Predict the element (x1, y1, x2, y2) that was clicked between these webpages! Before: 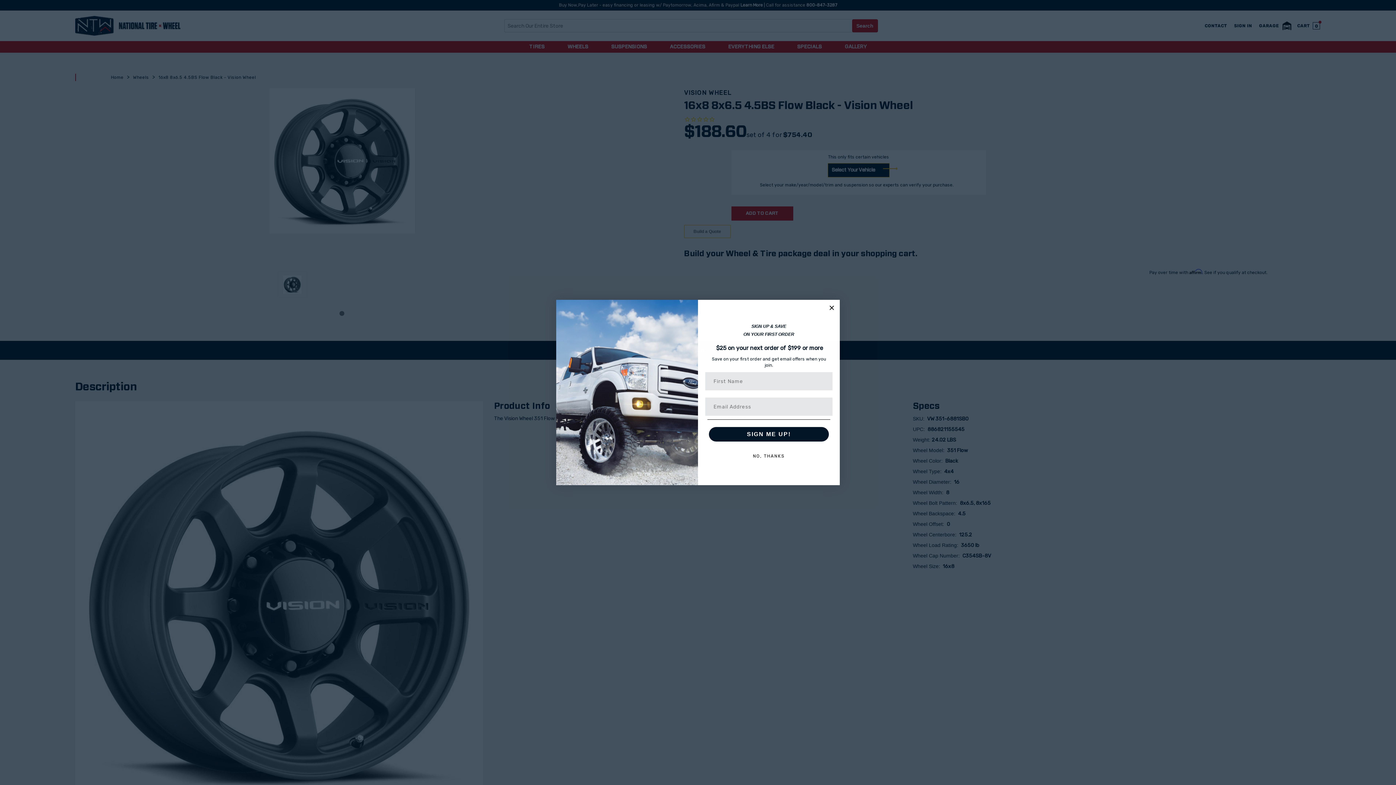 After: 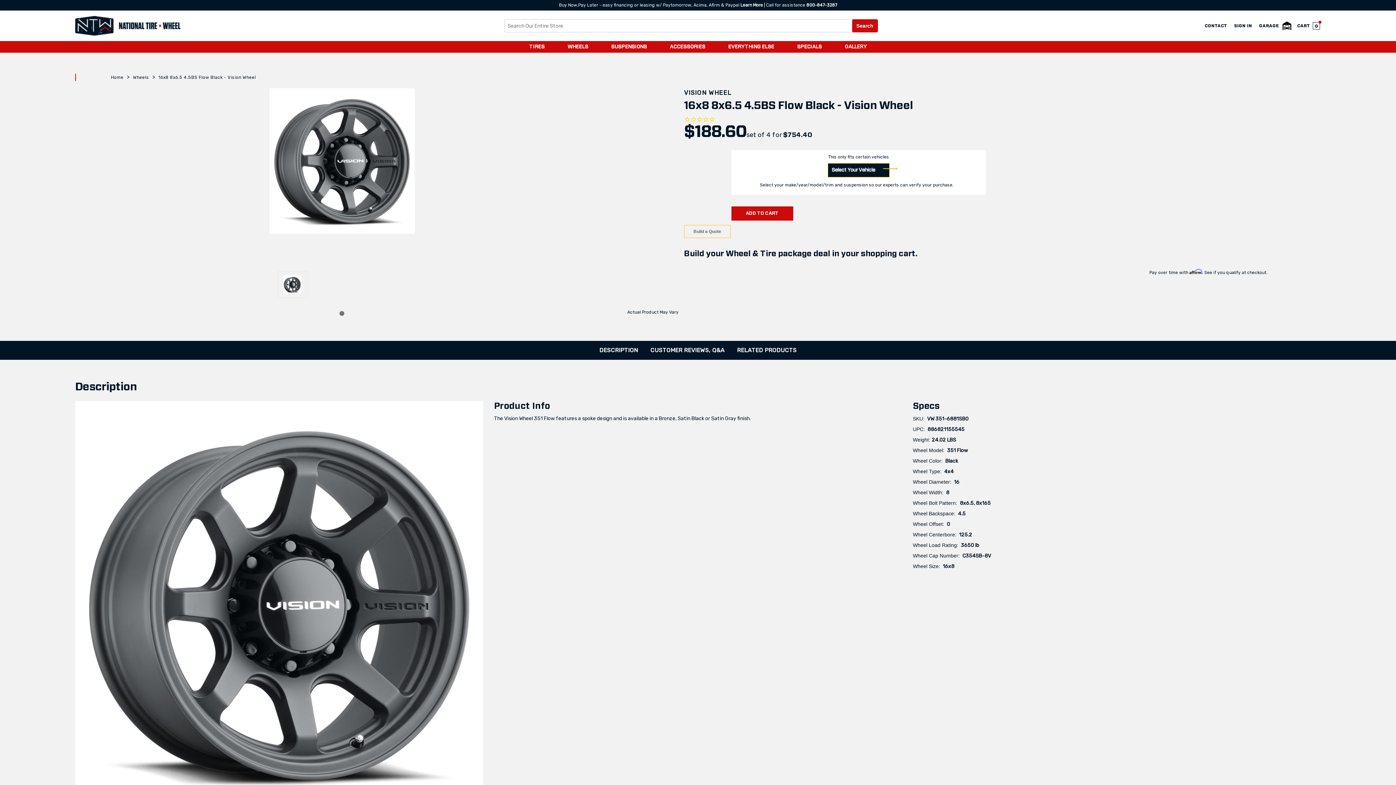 Action: label: Close dialog bbox: (827, 303, 836, 312)